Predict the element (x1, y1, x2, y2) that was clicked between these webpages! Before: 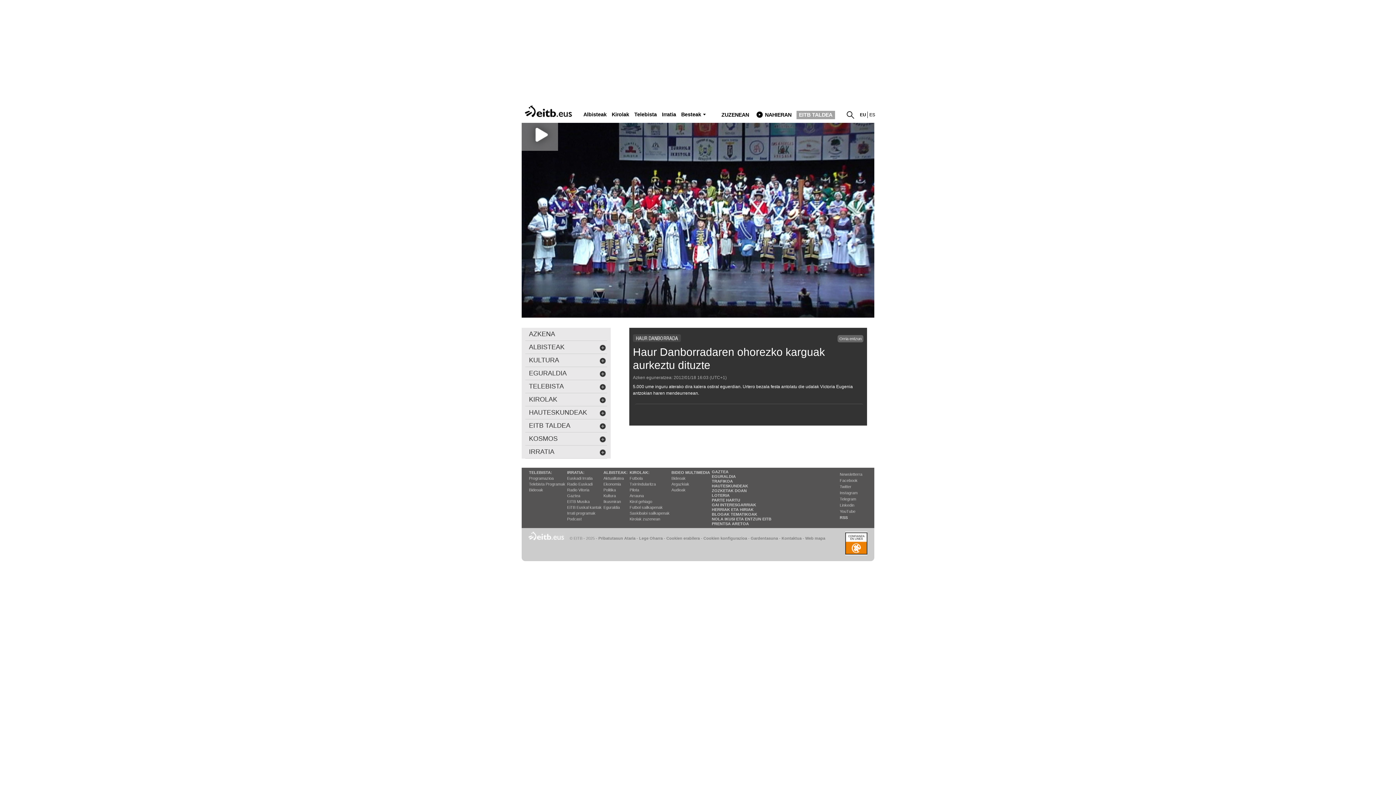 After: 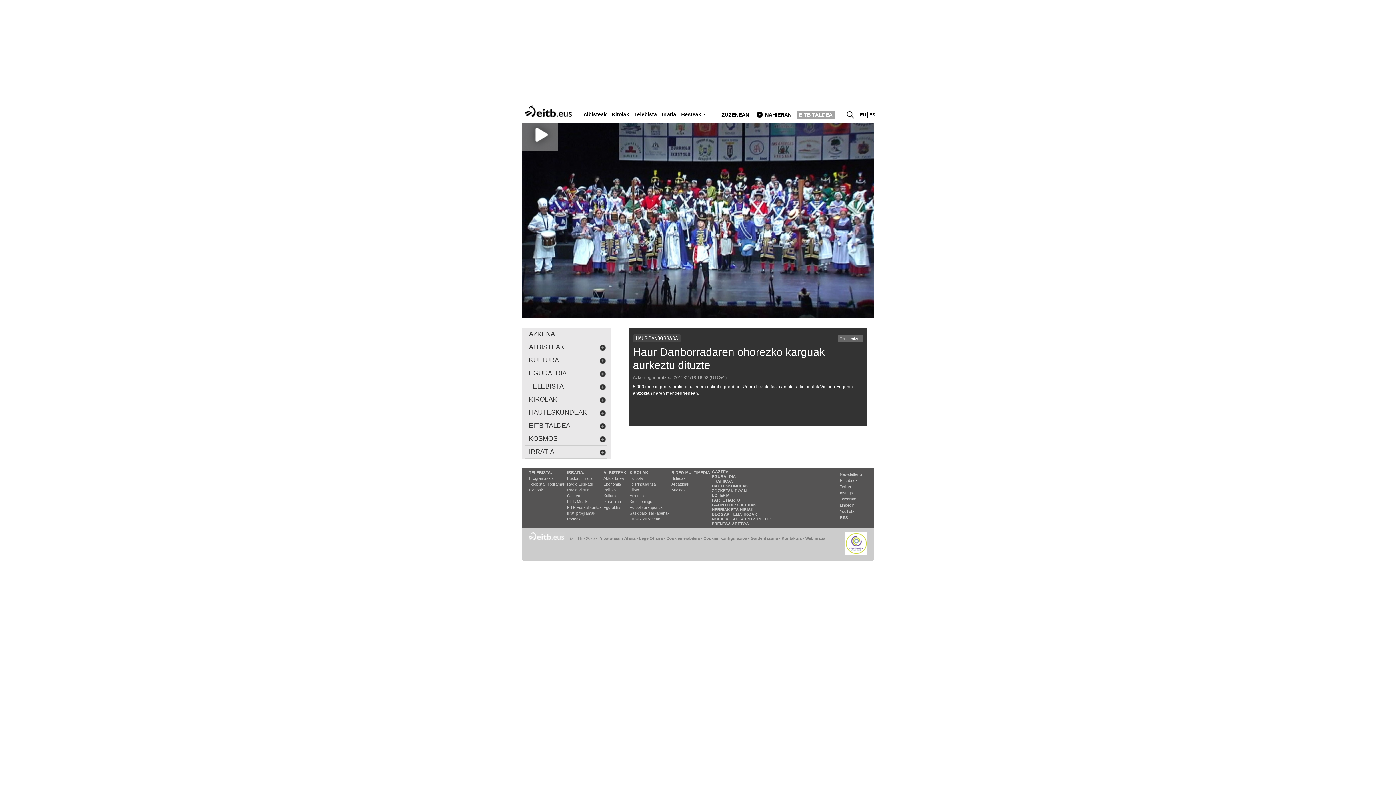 Action: bbox: (567, 488, 589, 492) label: Radio Vitoria